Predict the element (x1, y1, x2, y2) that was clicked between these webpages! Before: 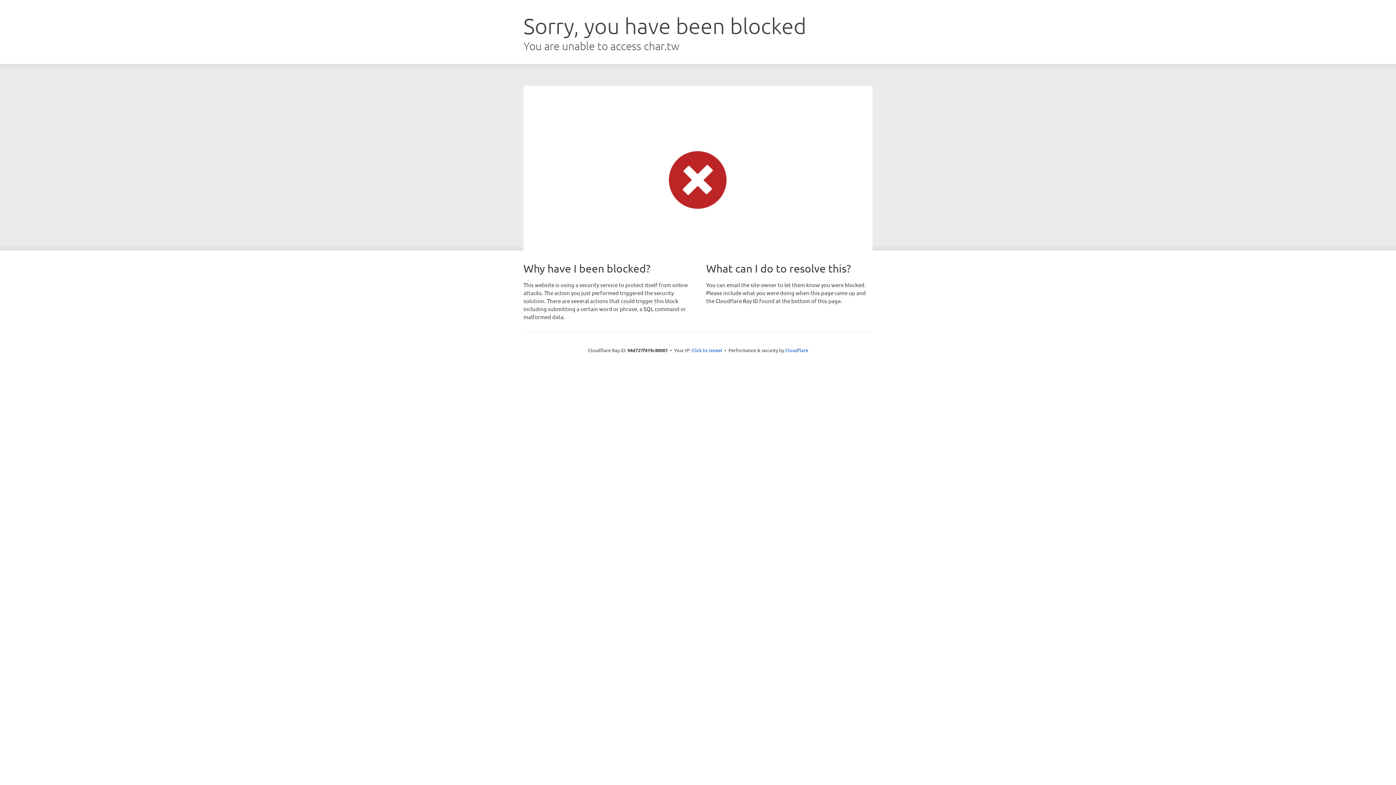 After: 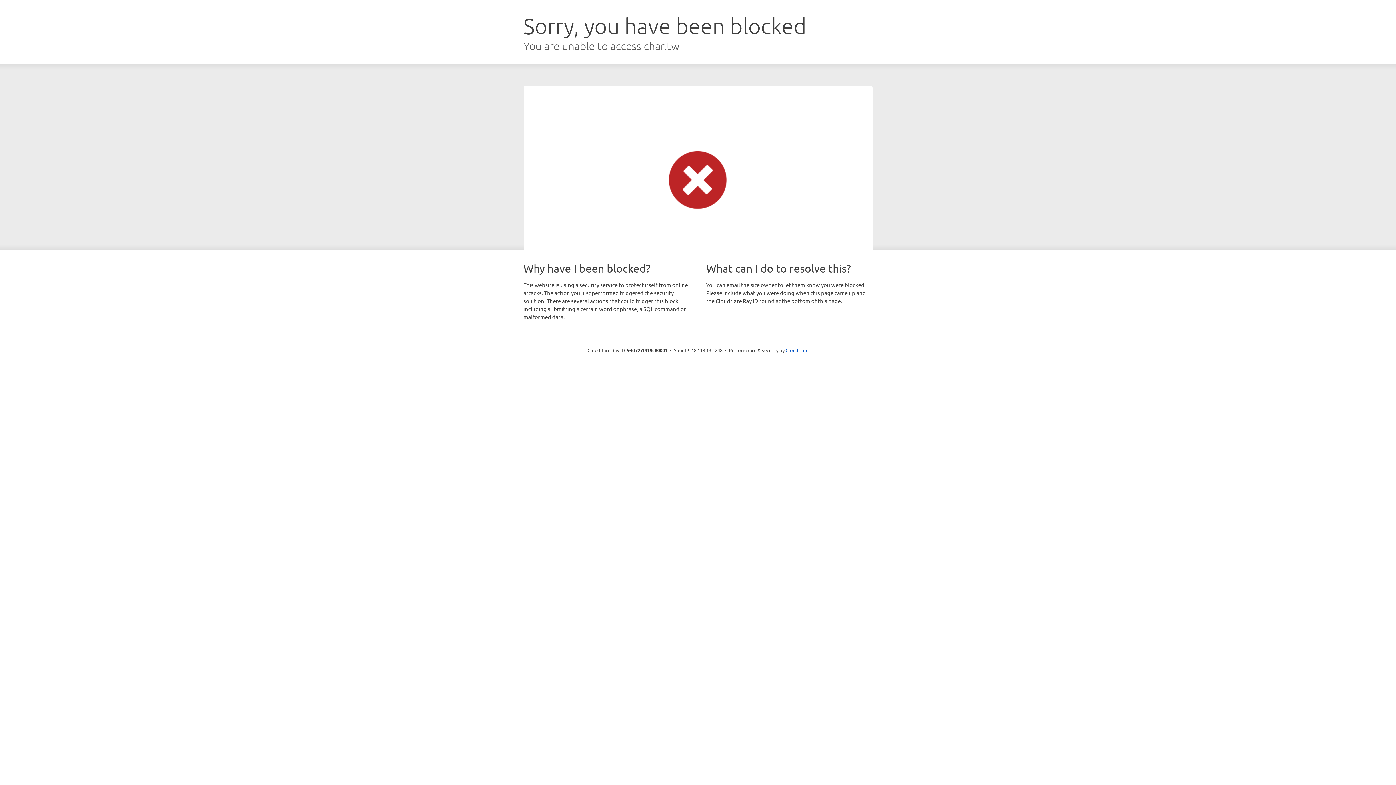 Action: bbox: (691, 346, 722, 353) label: Click to reveal